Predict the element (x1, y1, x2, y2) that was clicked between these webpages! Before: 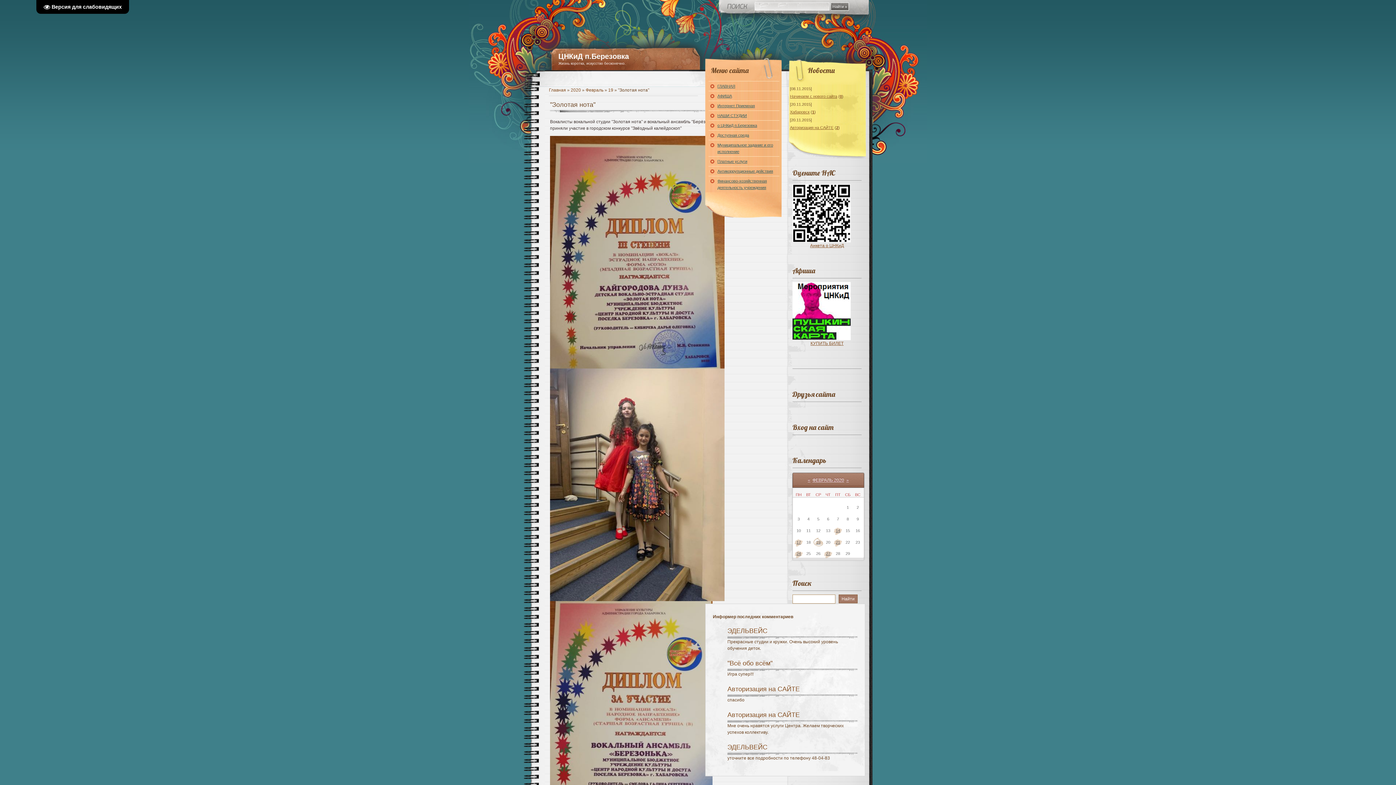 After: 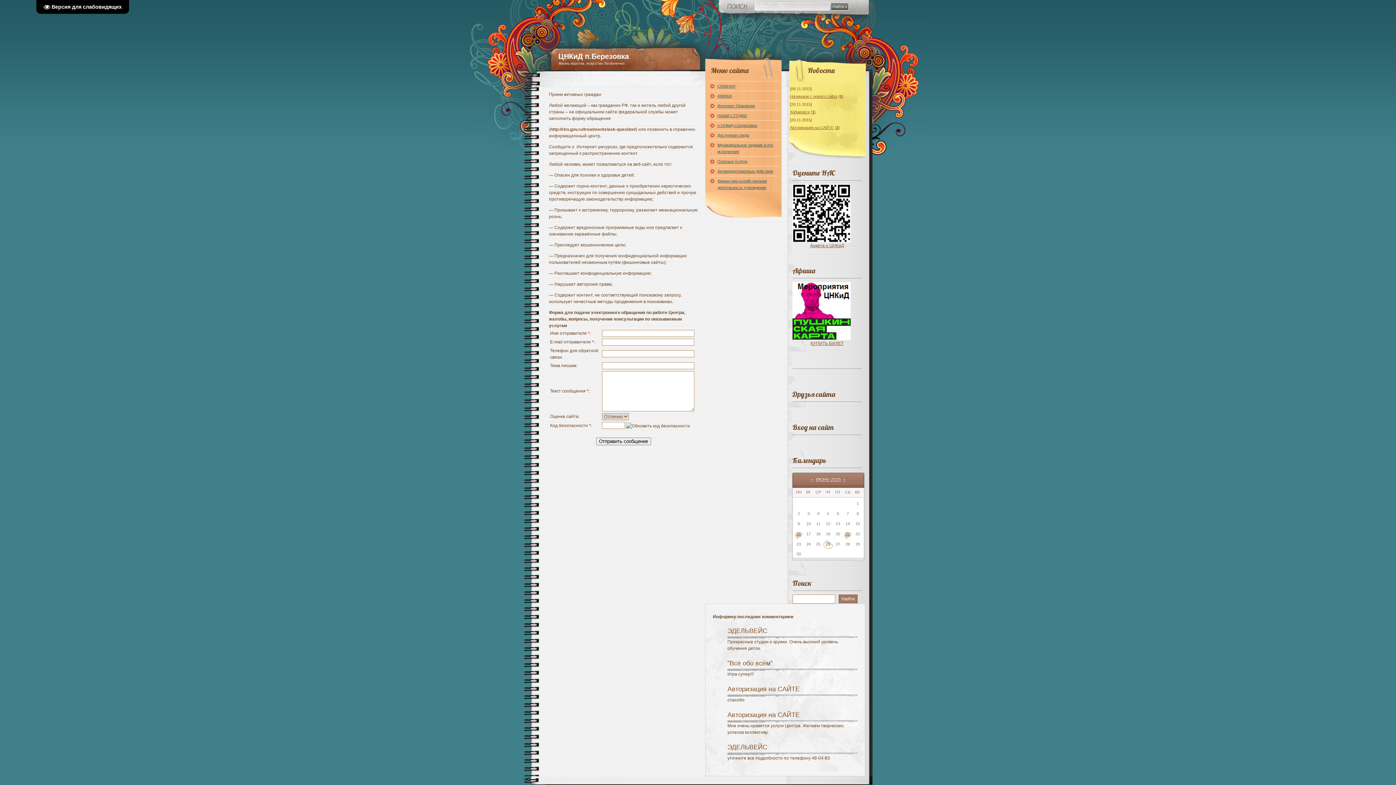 Action: label: Интернет Приемная bbox: (708, 100, 779, 110)